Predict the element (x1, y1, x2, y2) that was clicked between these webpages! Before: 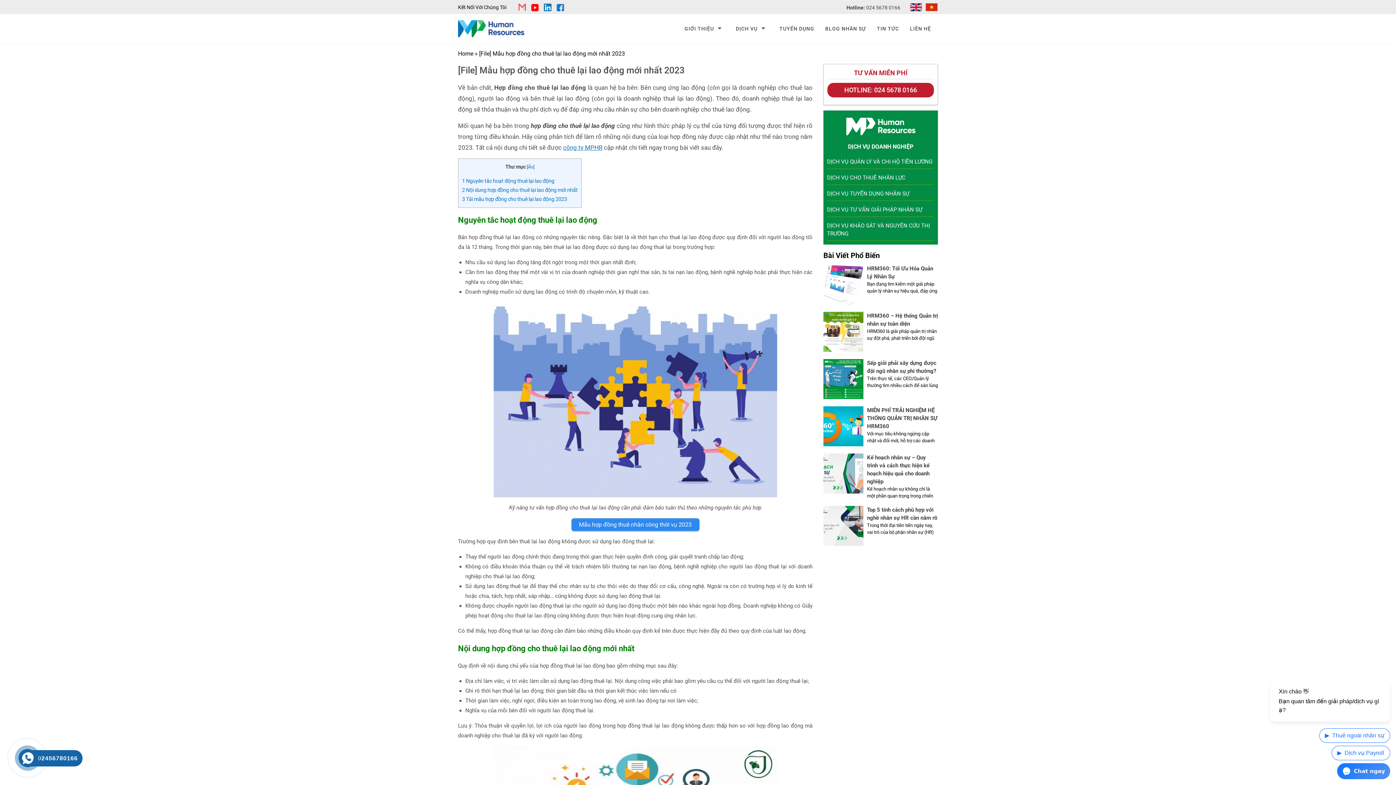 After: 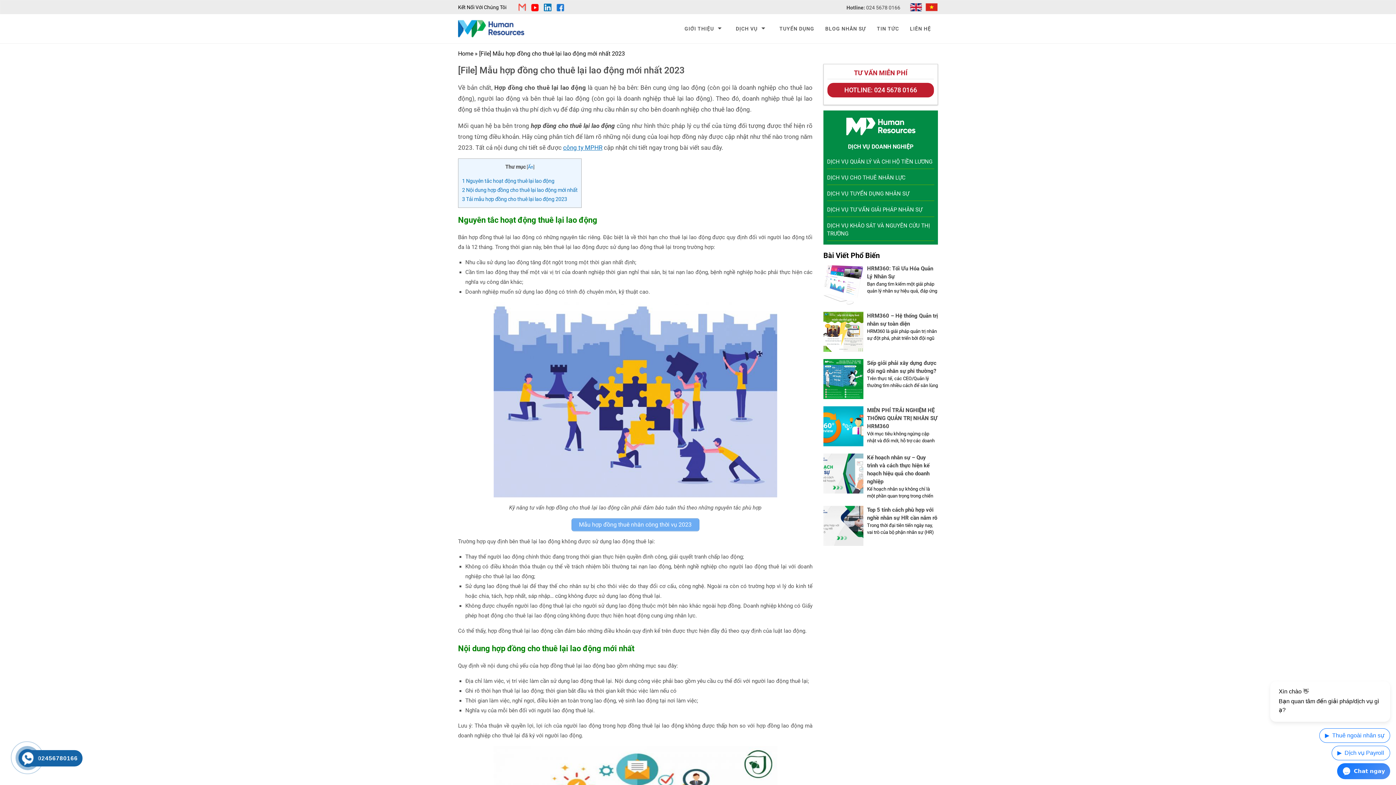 Action: label: Mẫu hợp đồng thuê nhân công thời vụ 2023 bbox: (571, 518, 699, 531)